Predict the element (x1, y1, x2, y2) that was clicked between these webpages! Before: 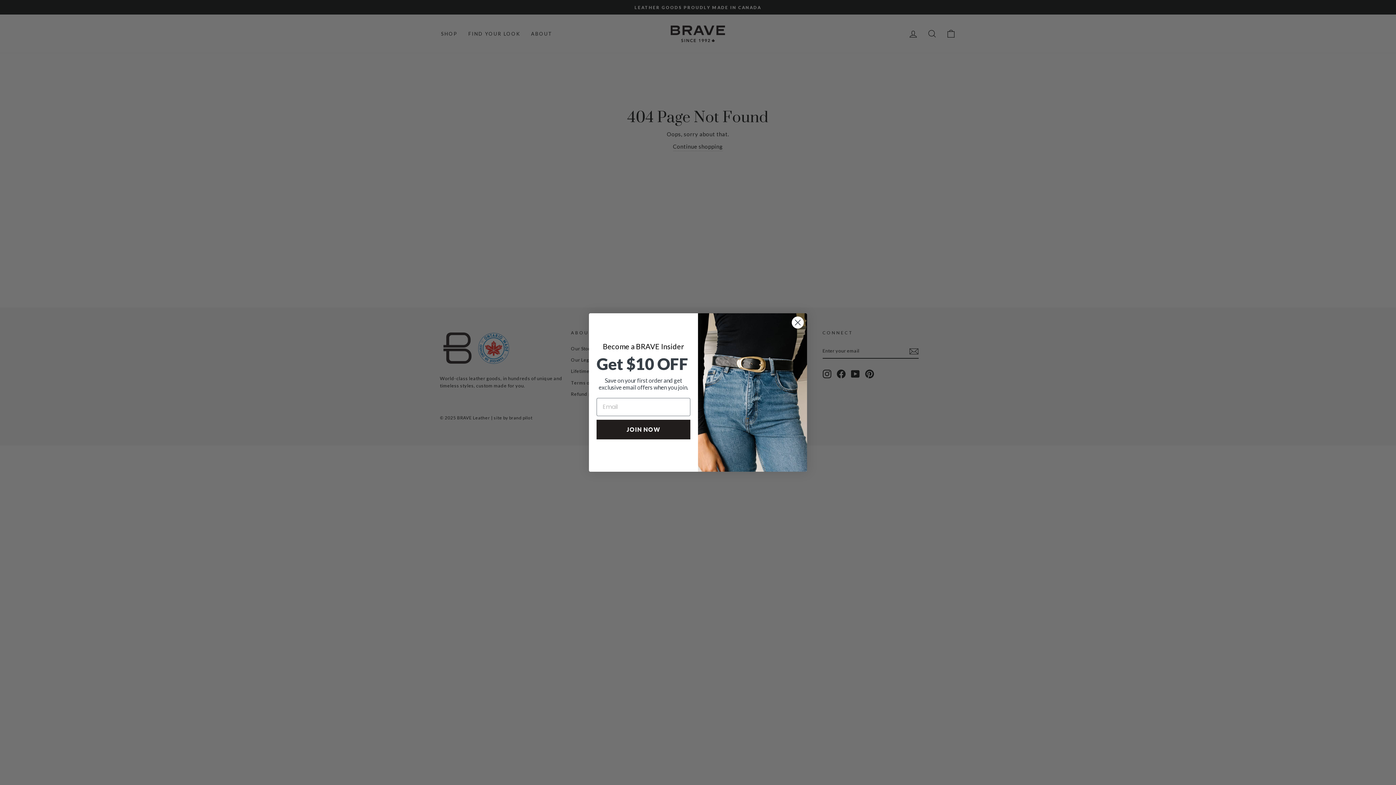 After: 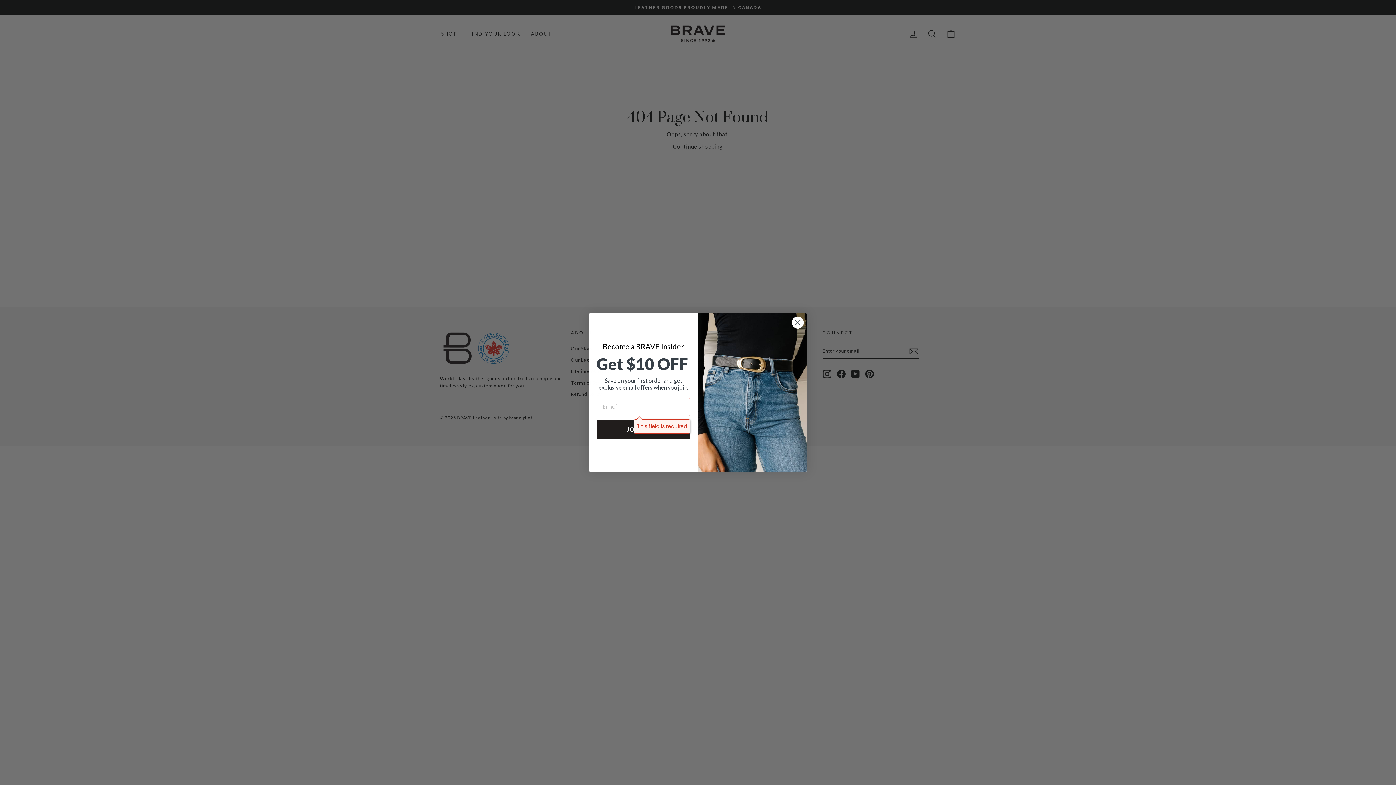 Action: bbox: (596, 419, 690, 439) label: JOIN NOW